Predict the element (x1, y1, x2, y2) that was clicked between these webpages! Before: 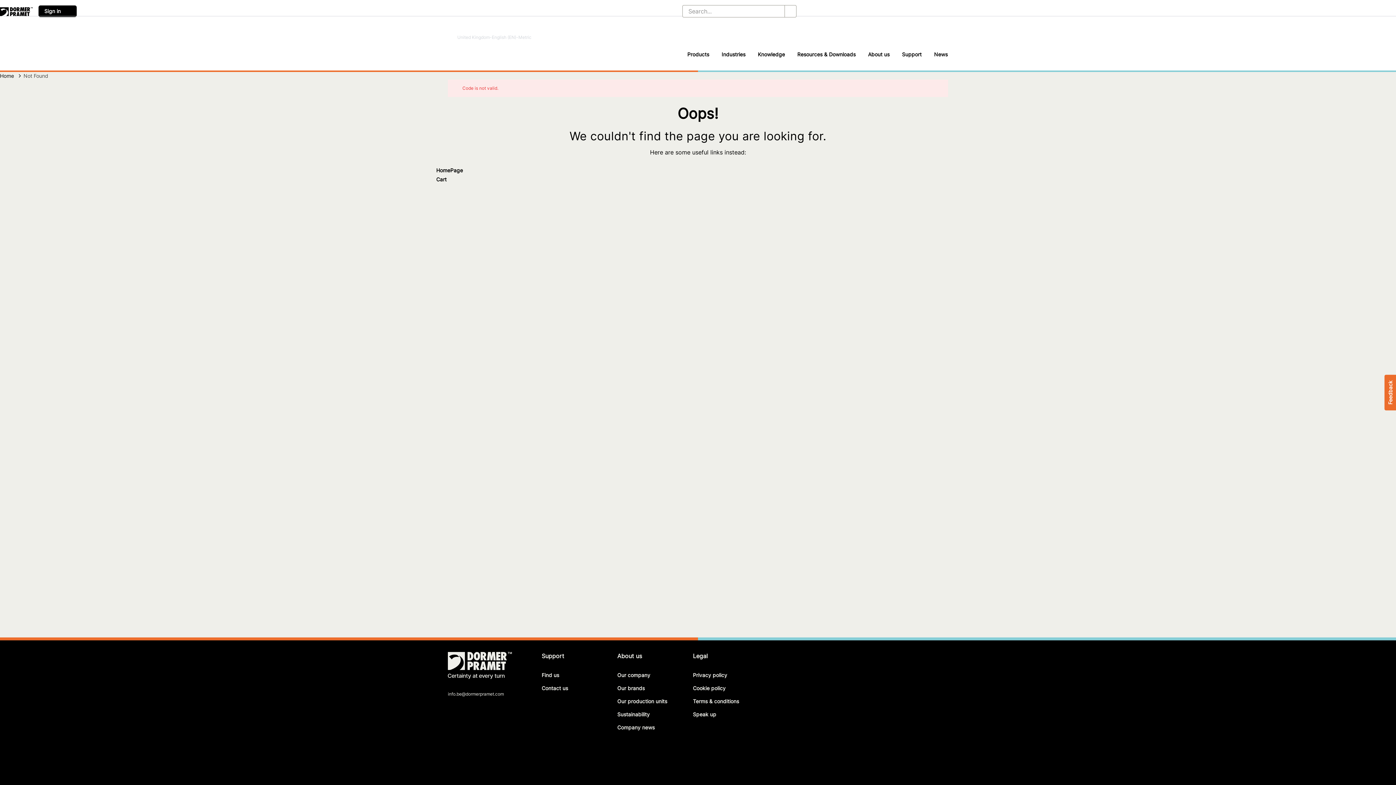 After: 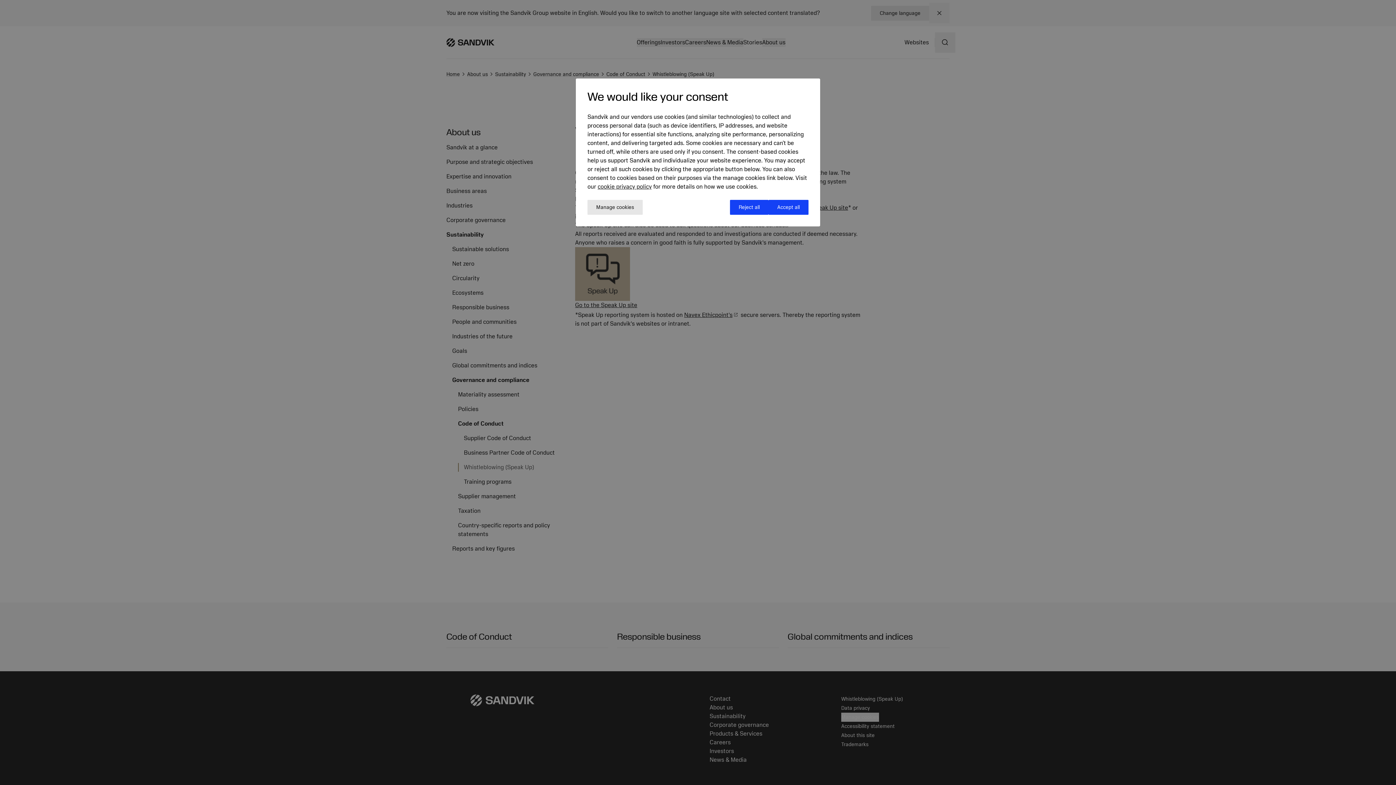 Action: label: Speak up bbox: (693, 711, 768, 718)